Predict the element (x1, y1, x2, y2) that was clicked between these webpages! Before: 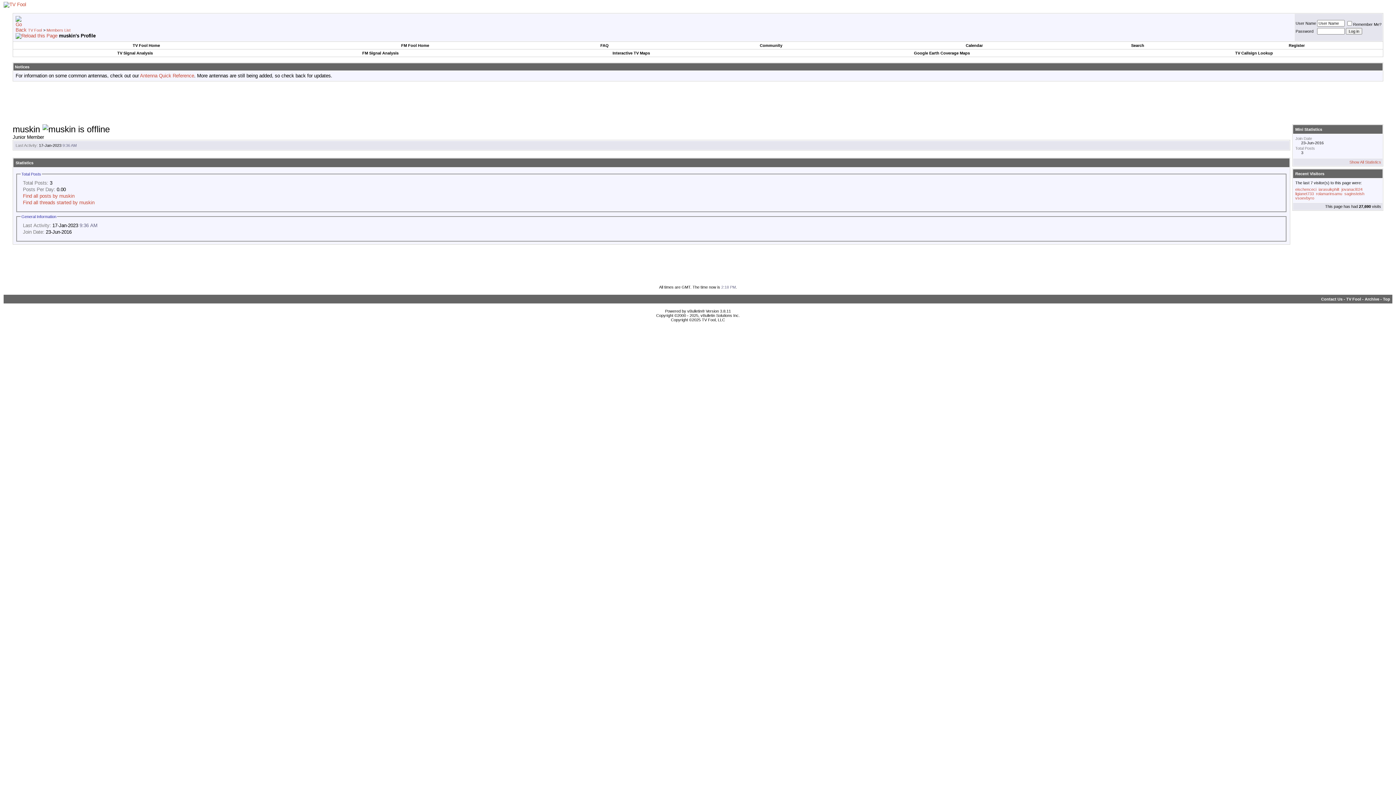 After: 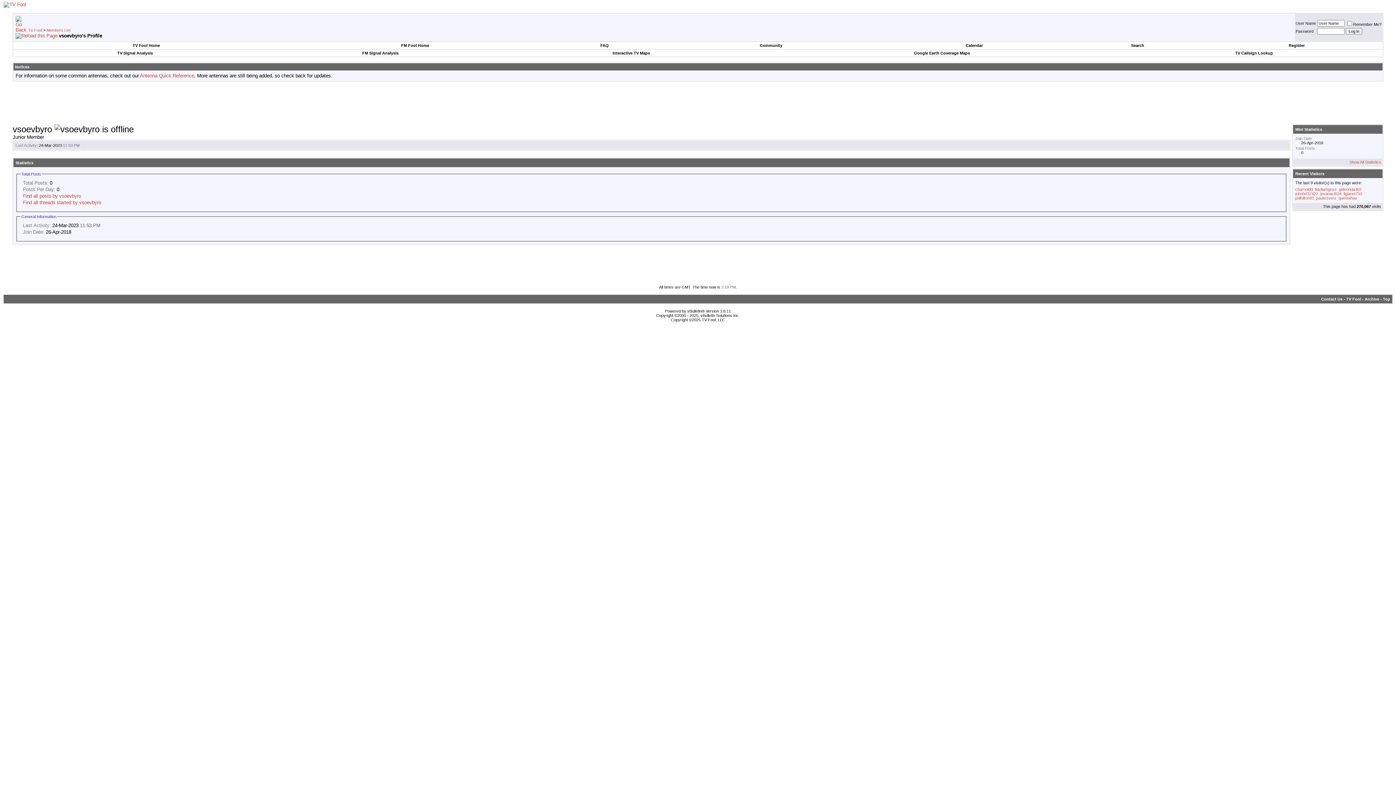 Action: label: vsoevbyro bbox: (1295, 196, 1314, 200)